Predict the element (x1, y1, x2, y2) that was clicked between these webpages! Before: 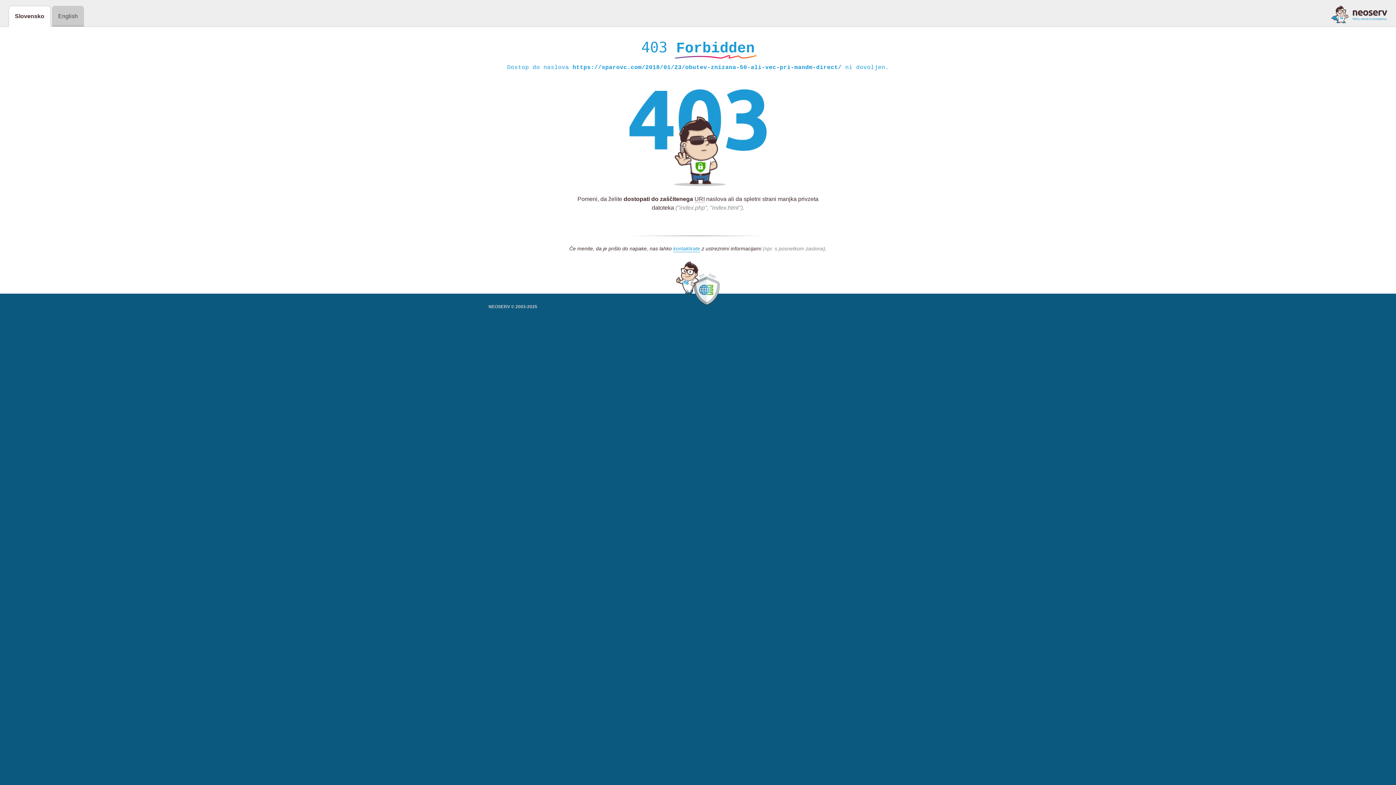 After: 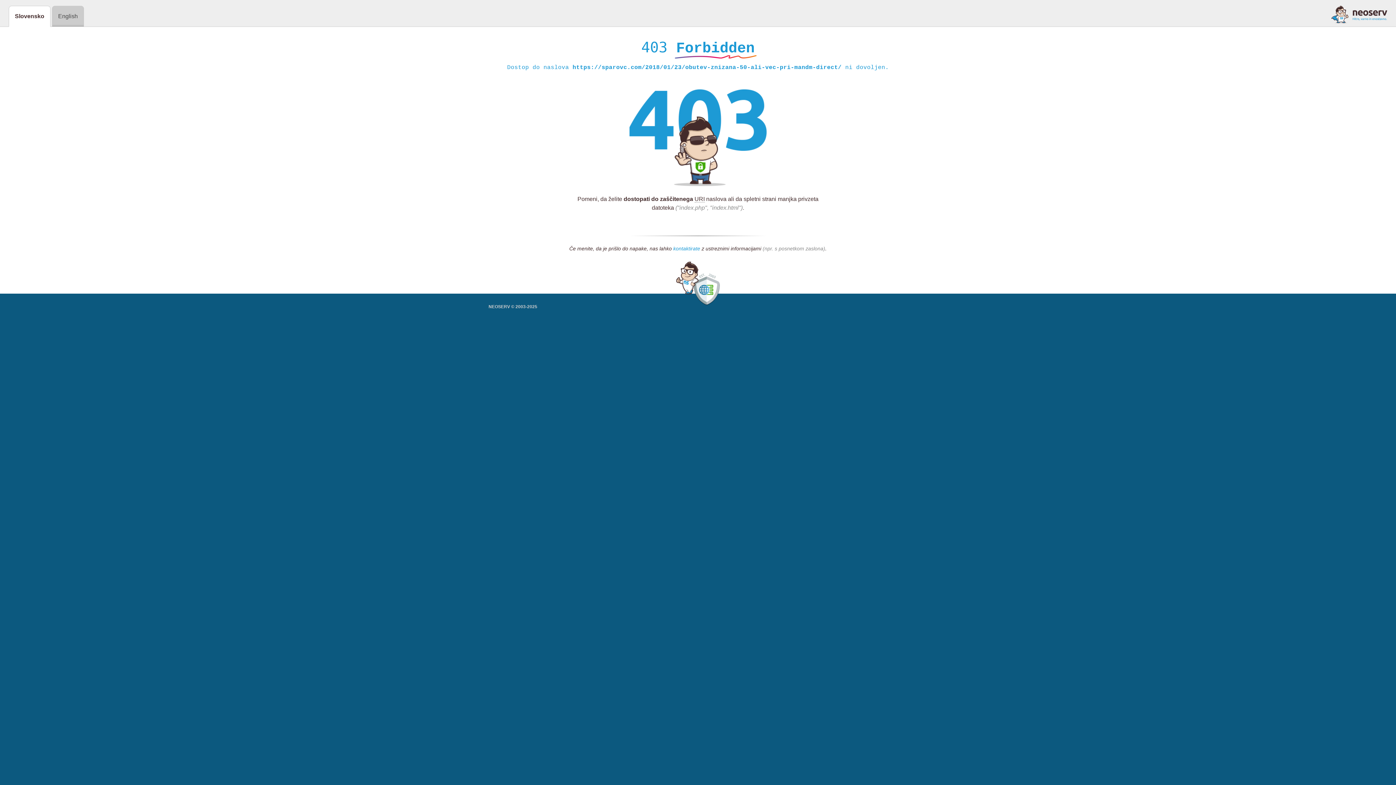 Action: label: kontaktirate bbox: (673, 245, 700, 252)